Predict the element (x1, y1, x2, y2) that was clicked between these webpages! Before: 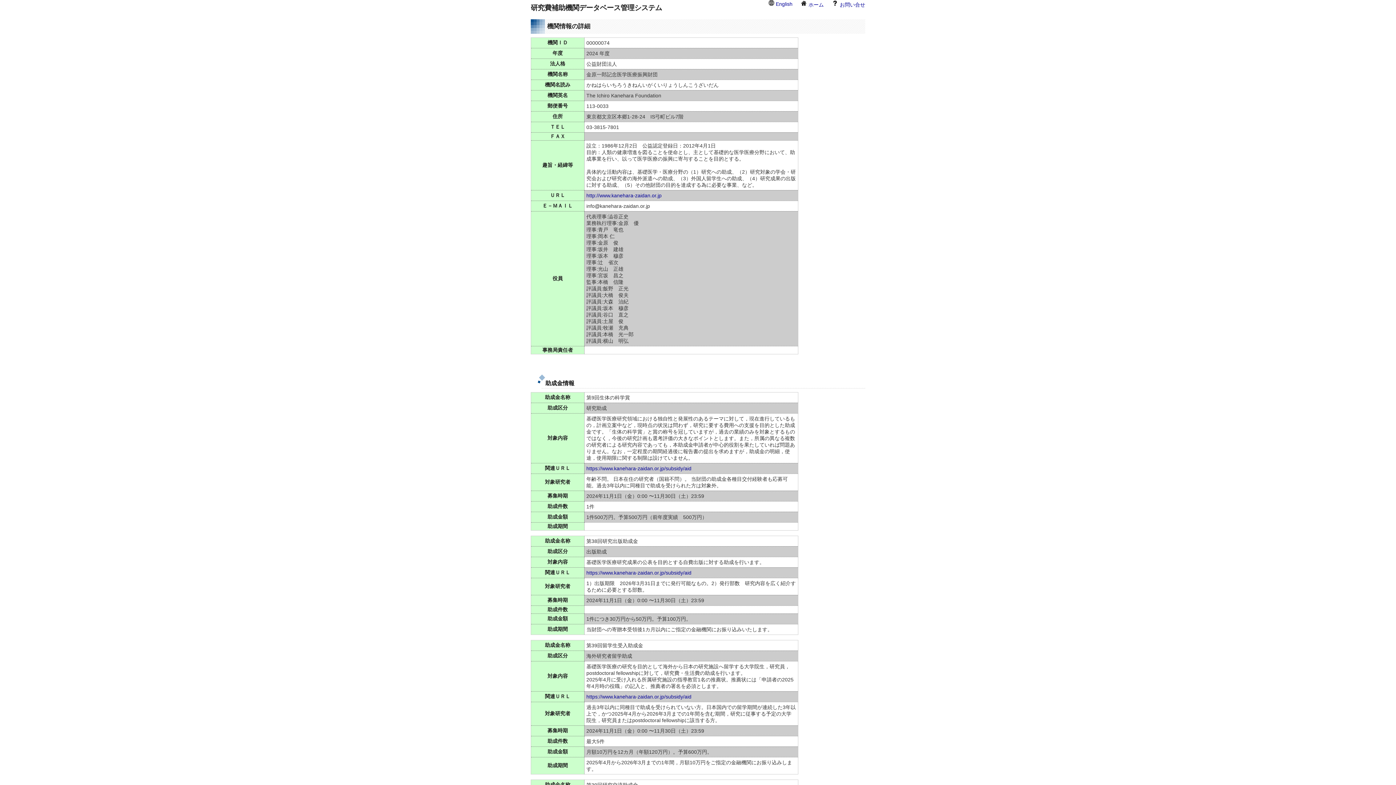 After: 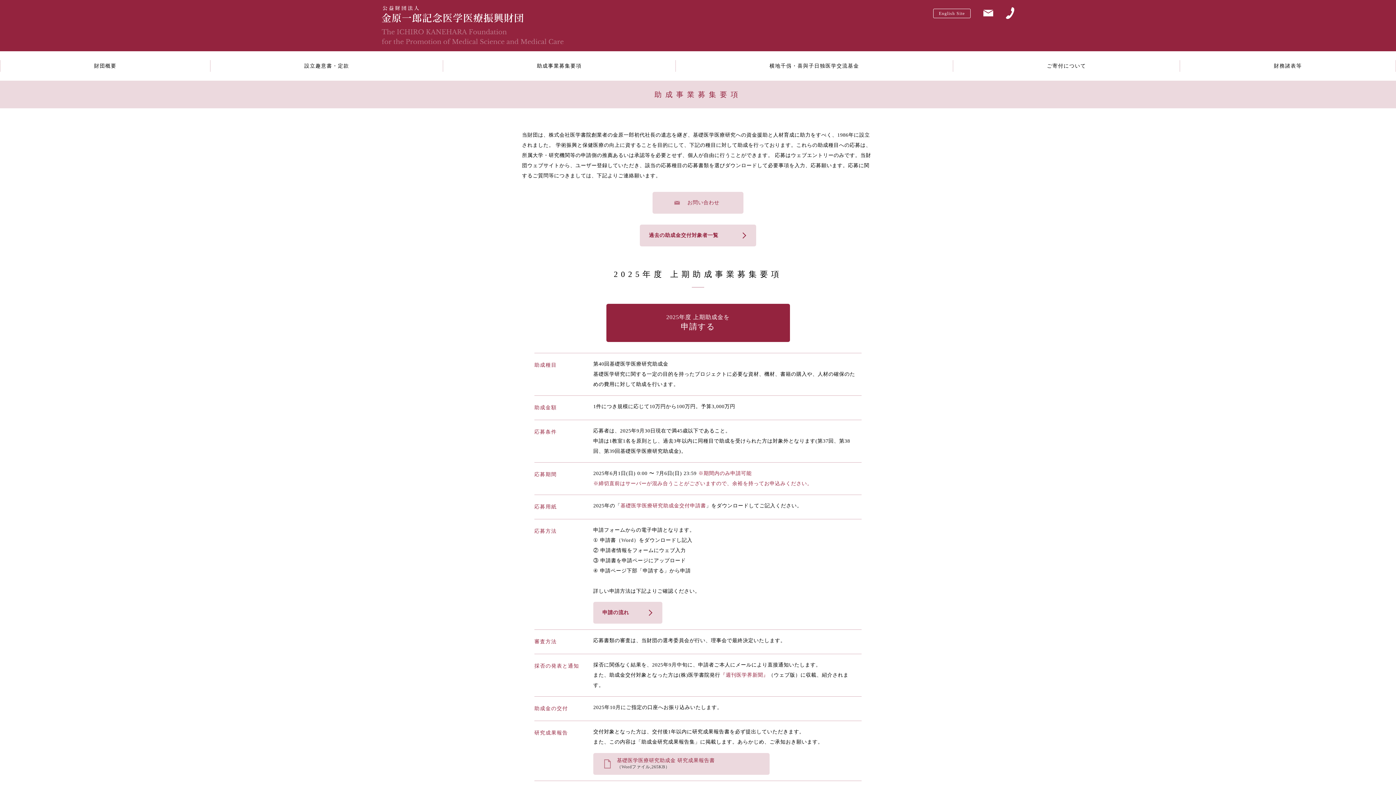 Action: bbox: (586, 694, 691, 700) label: https://www.kanehara-zaidan.or.jp/subsidy/aid